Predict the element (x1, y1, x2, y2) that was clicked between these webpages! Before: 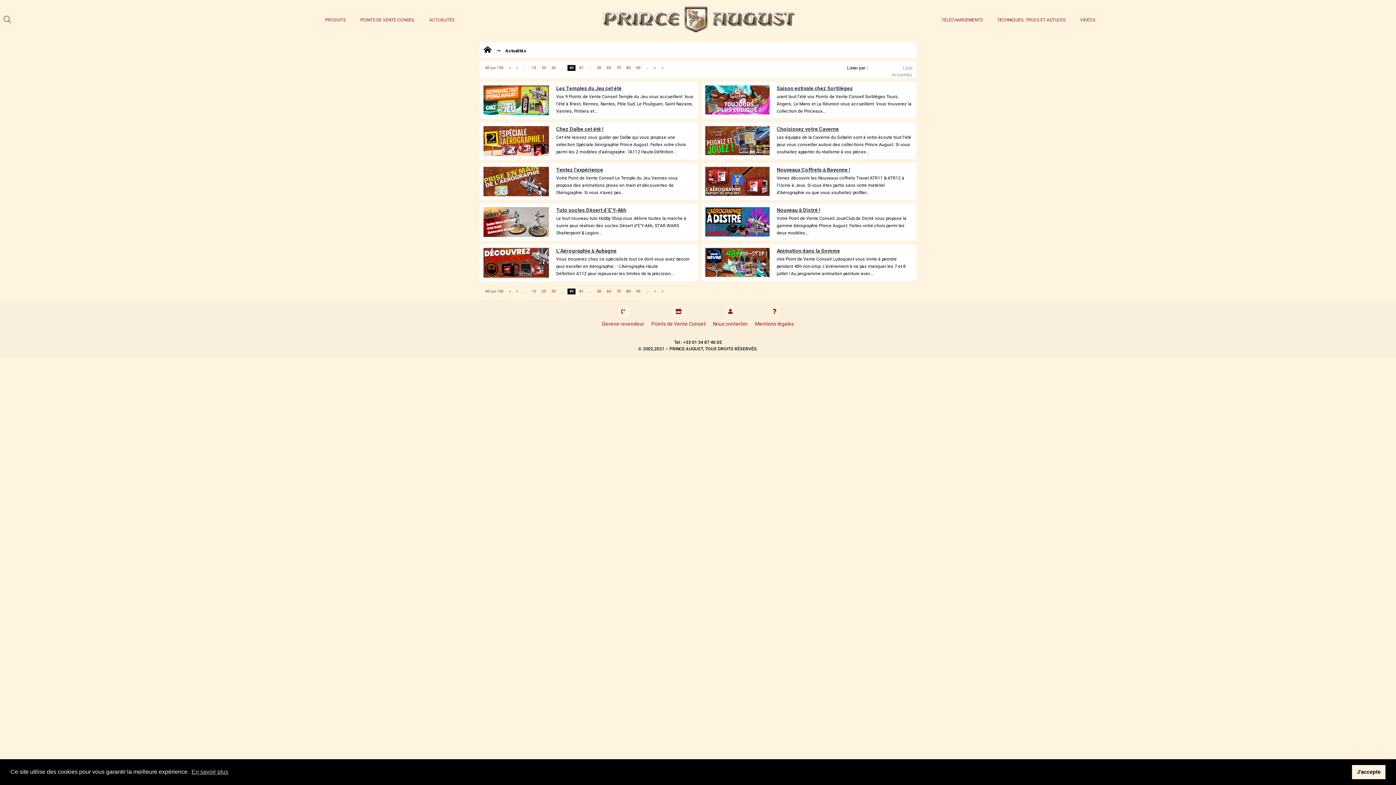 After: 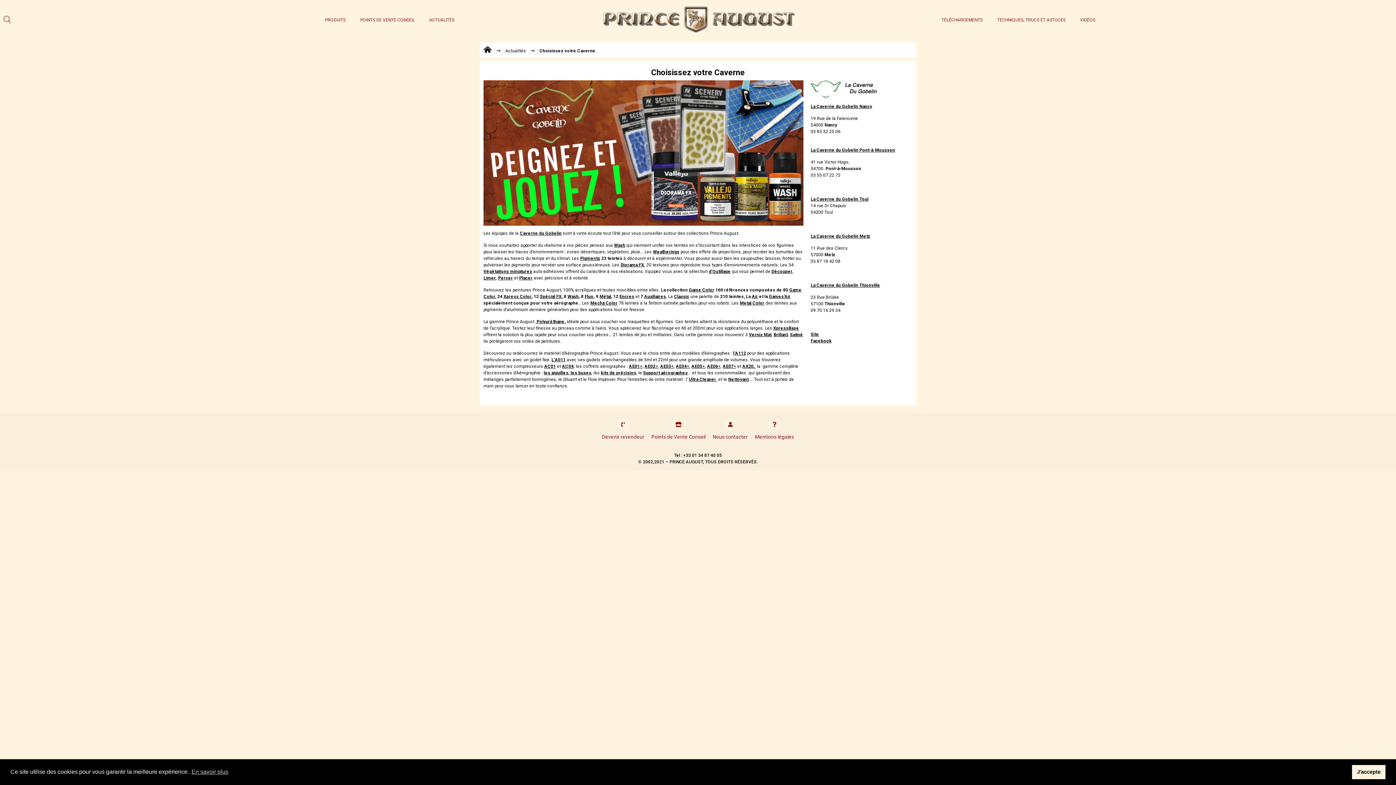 Action: bbox: (705, 126, 769, 155)